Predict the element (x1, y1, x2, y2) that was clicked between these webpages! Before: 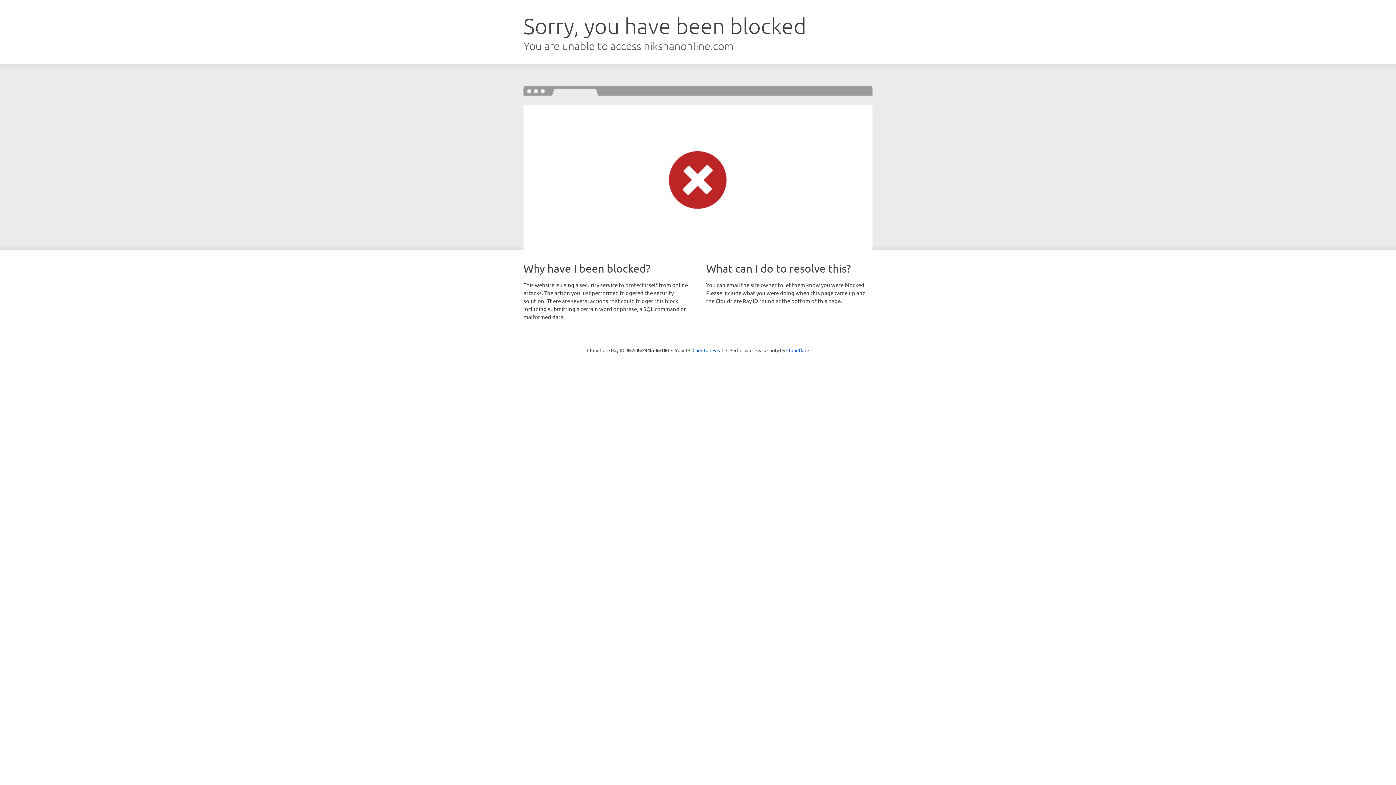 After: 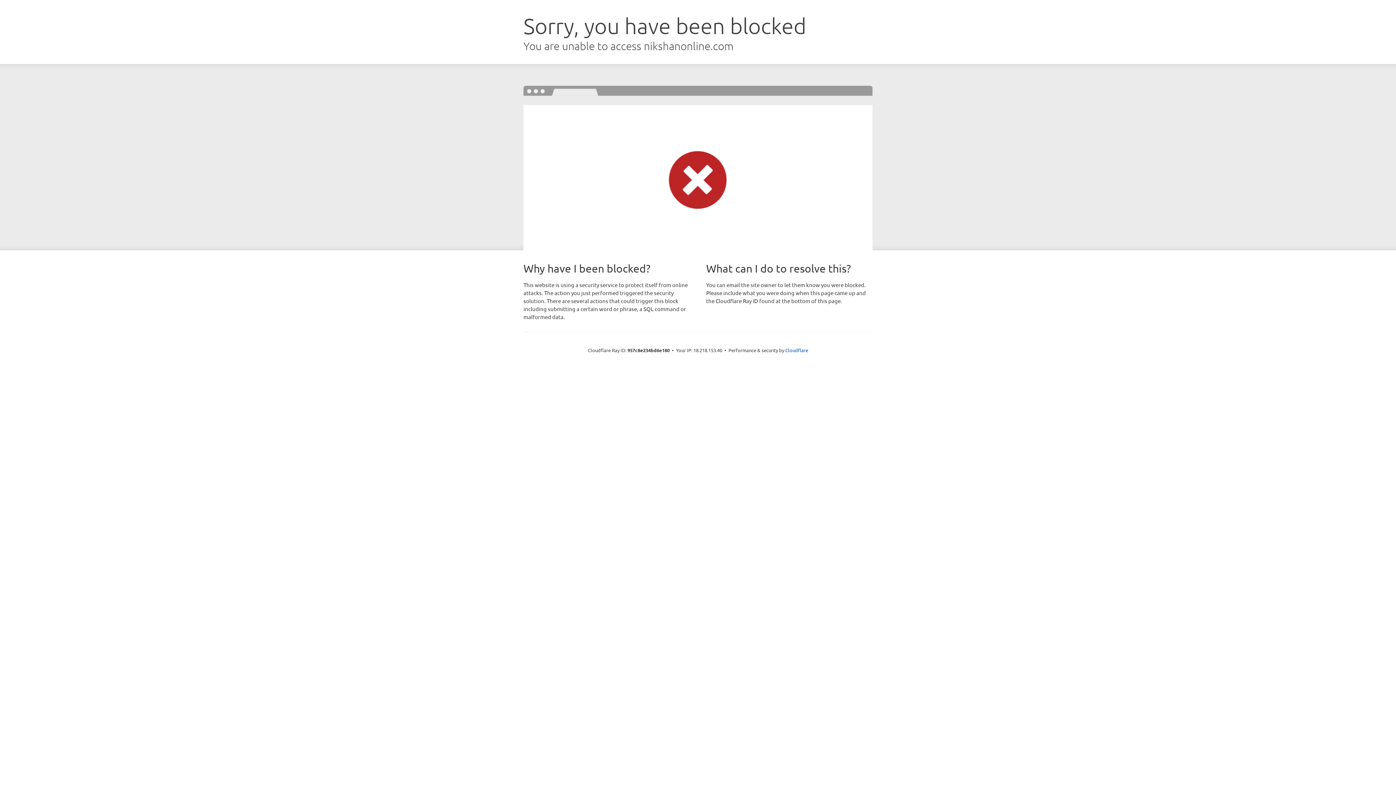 Action: label: Click to reveal bbox: (692, 346, 723, 353)